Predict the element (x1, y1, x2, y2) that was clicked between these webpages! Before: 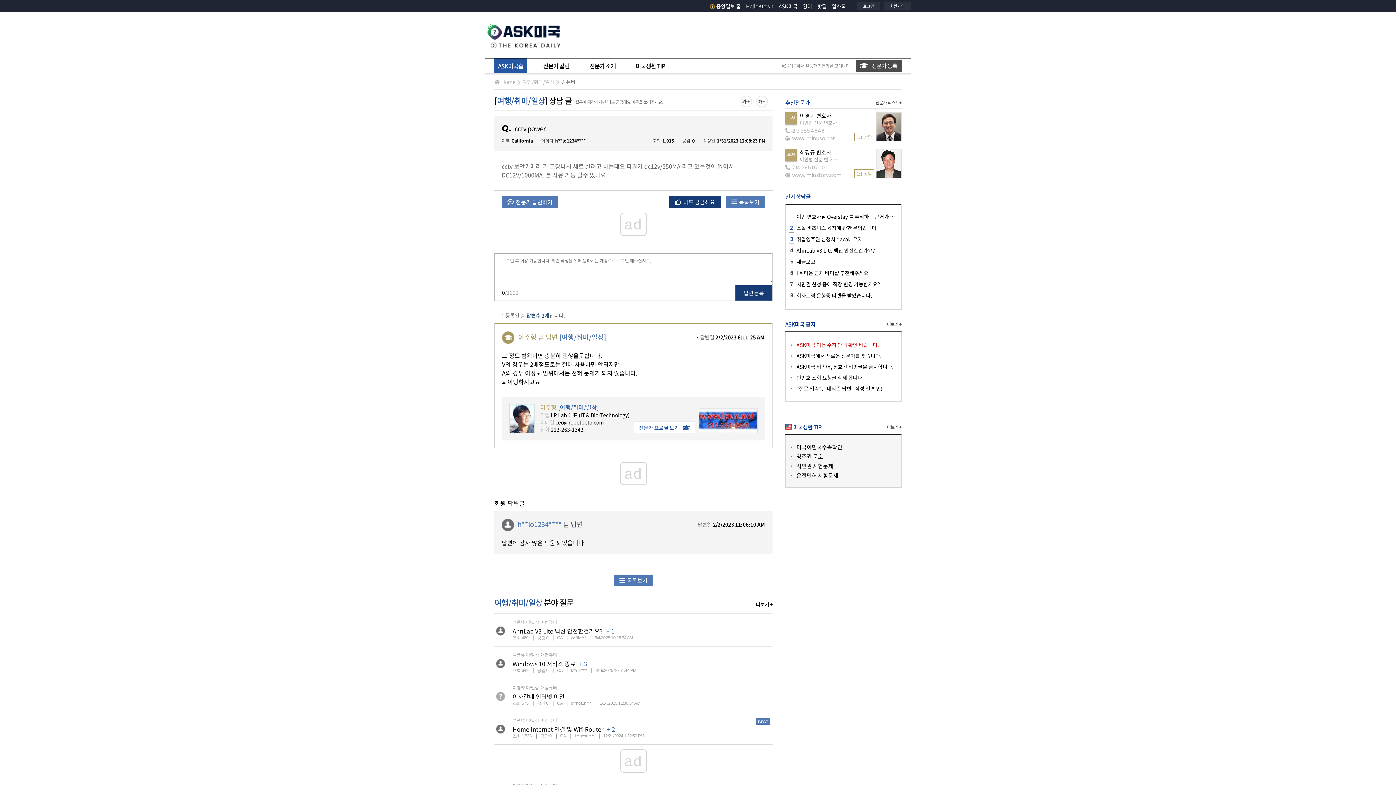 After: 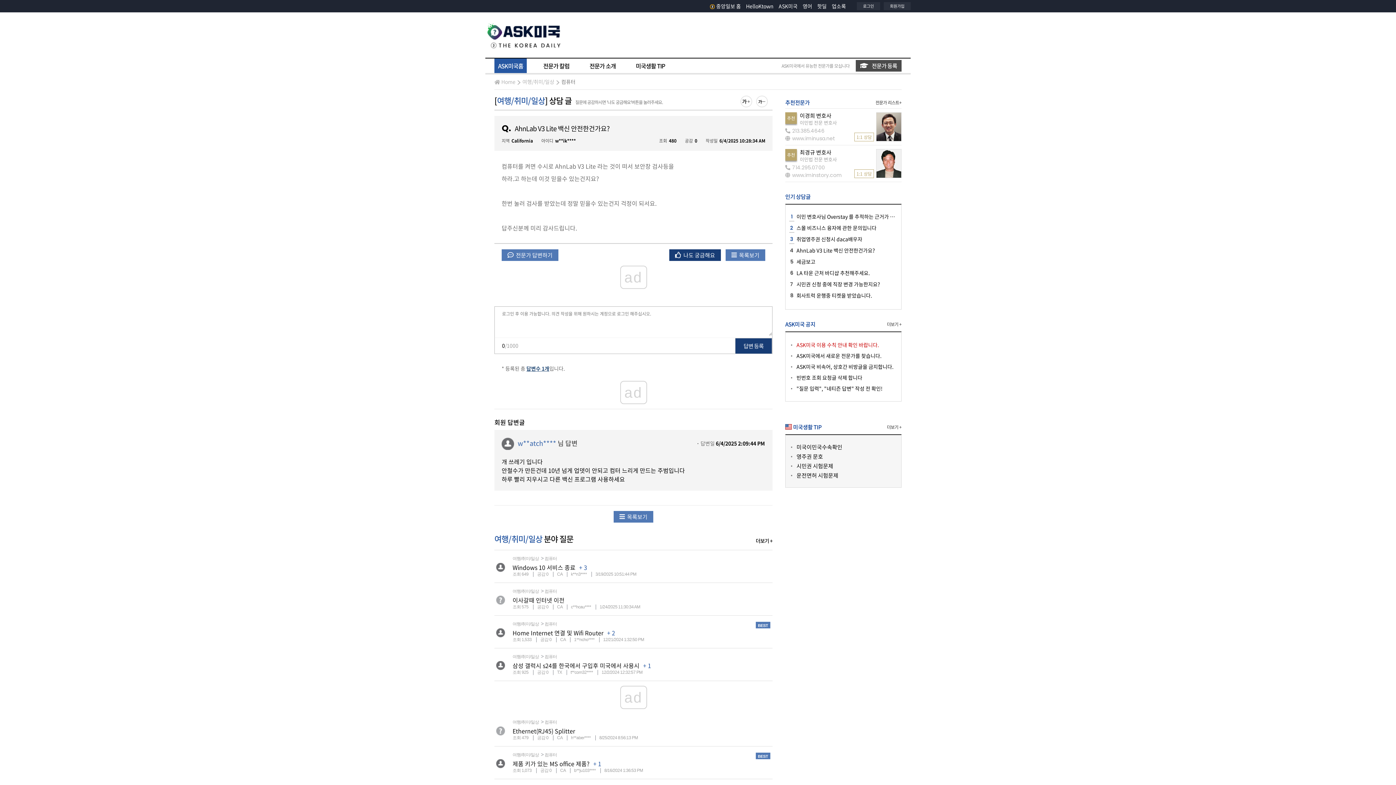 Action: label: AhnLab V3 Lite 백신 안전한건가요? bbox: (512, 626, 602, 635)